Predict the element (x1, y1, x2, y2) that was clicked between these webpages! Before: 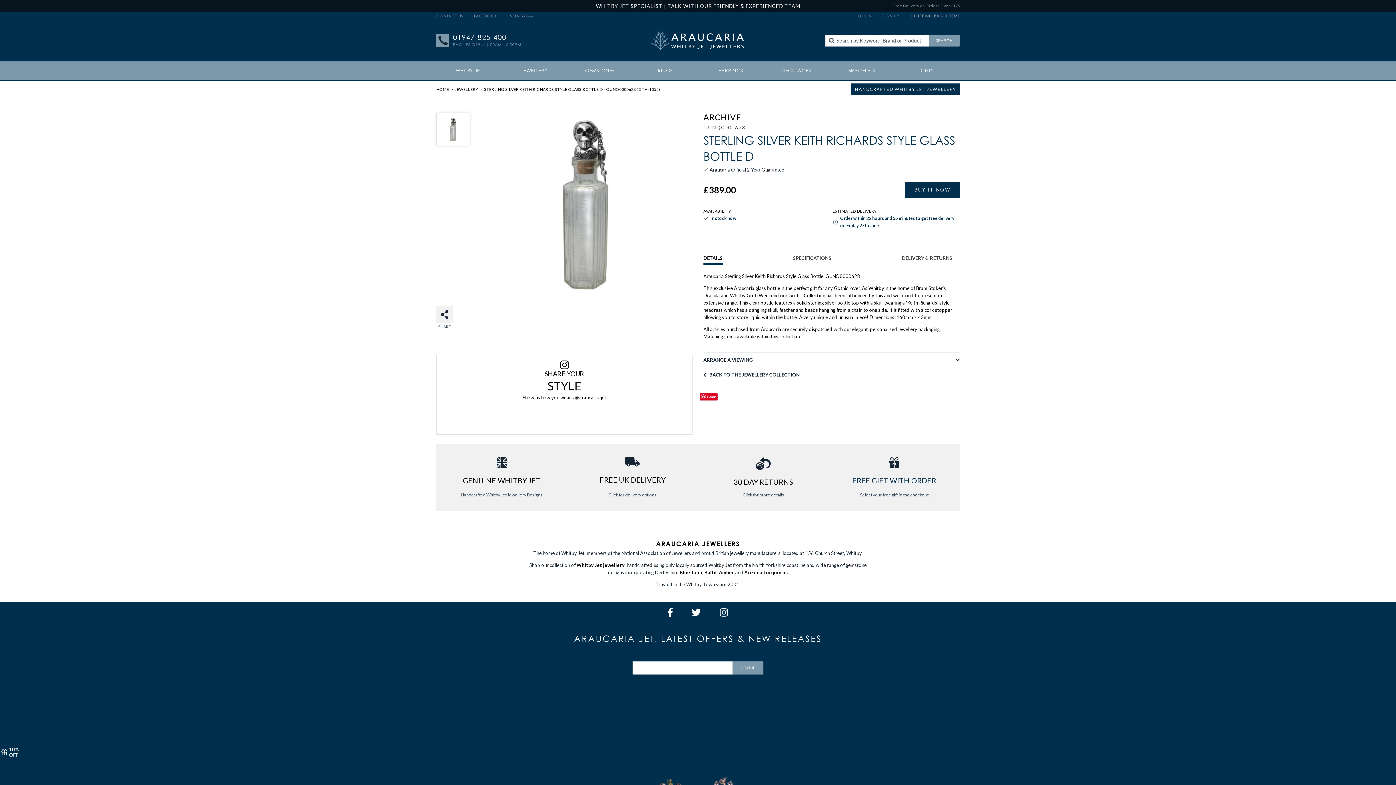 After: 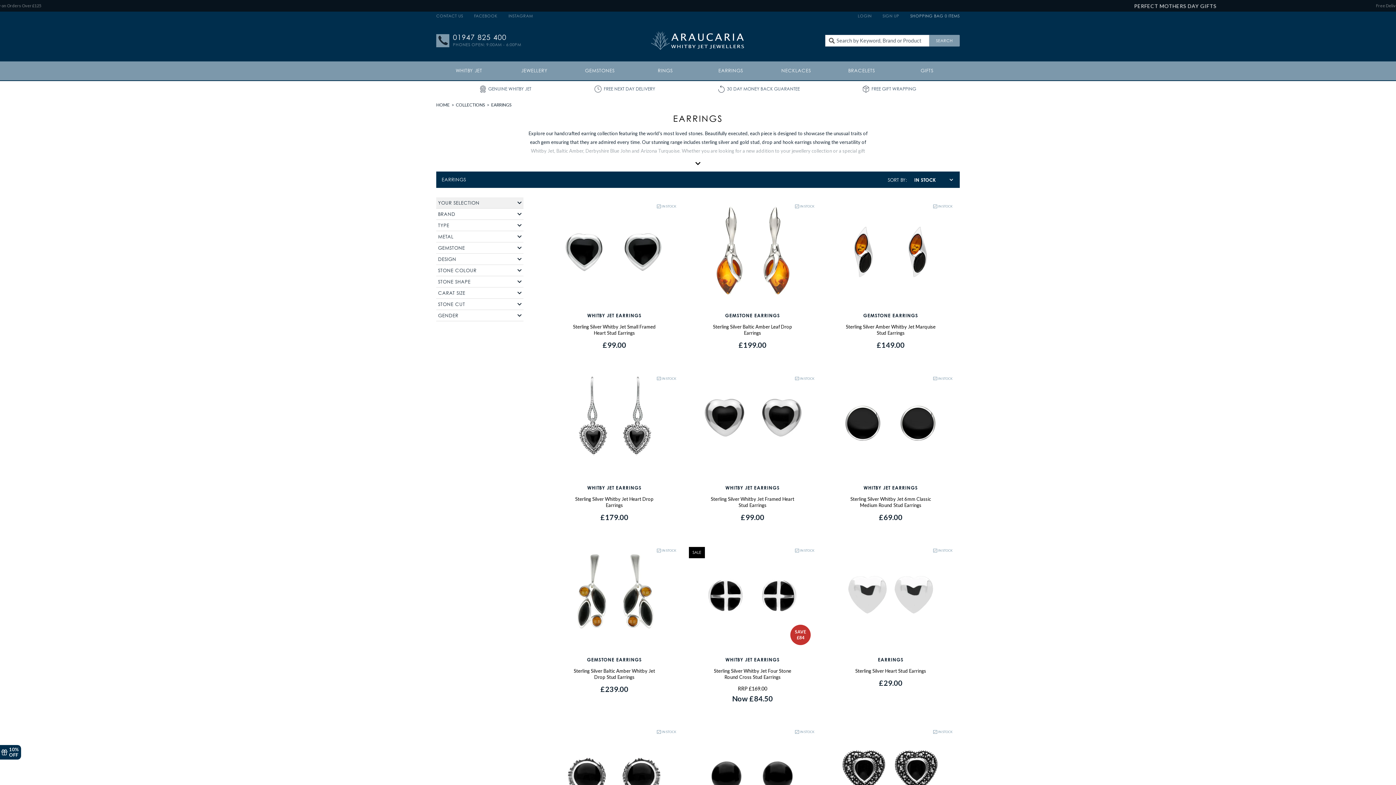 Action: label: EARRINGS bbox: (698, 61, 763, 80)